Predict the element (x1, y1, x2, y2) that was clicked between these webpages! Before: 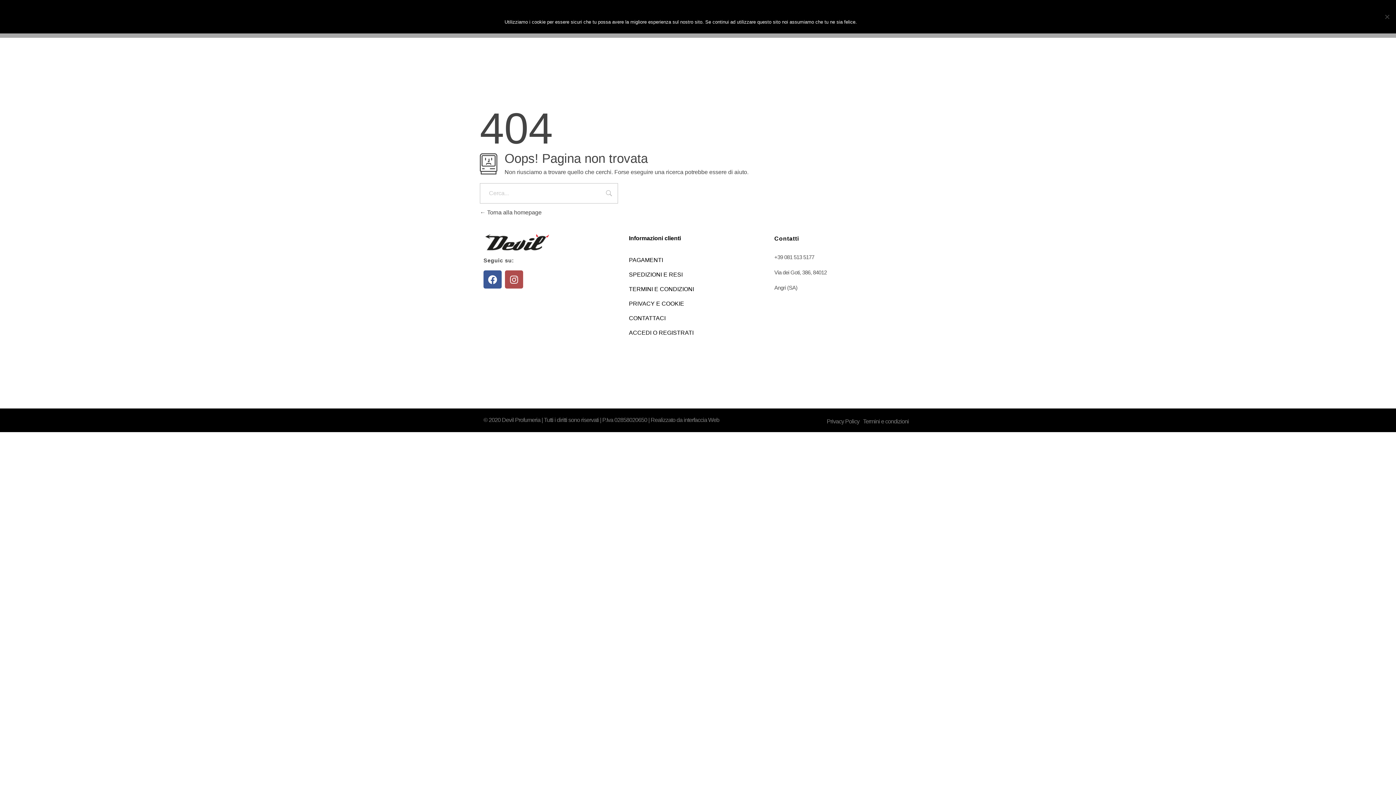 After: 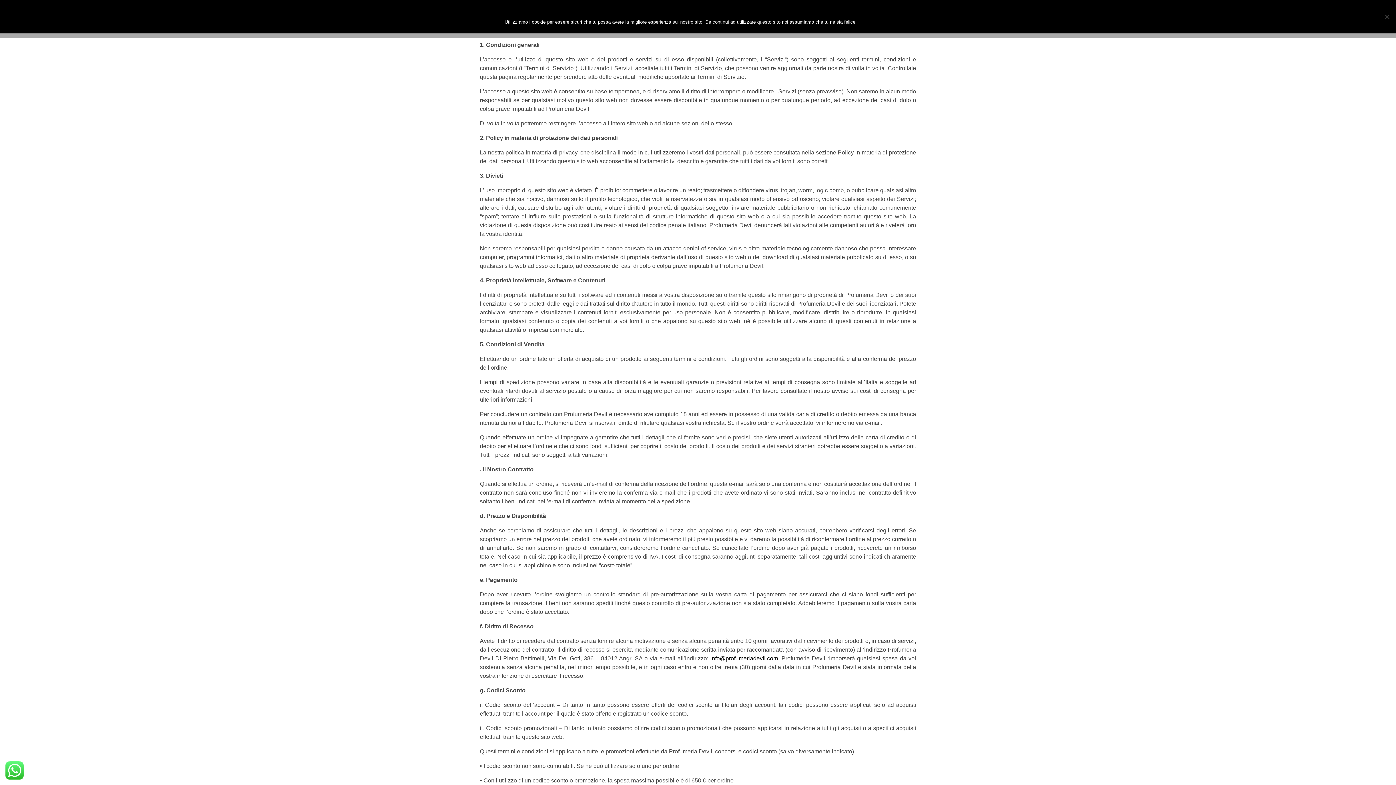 Action: label: Termini e condizioni bbox: (863, 418, 912, 425)